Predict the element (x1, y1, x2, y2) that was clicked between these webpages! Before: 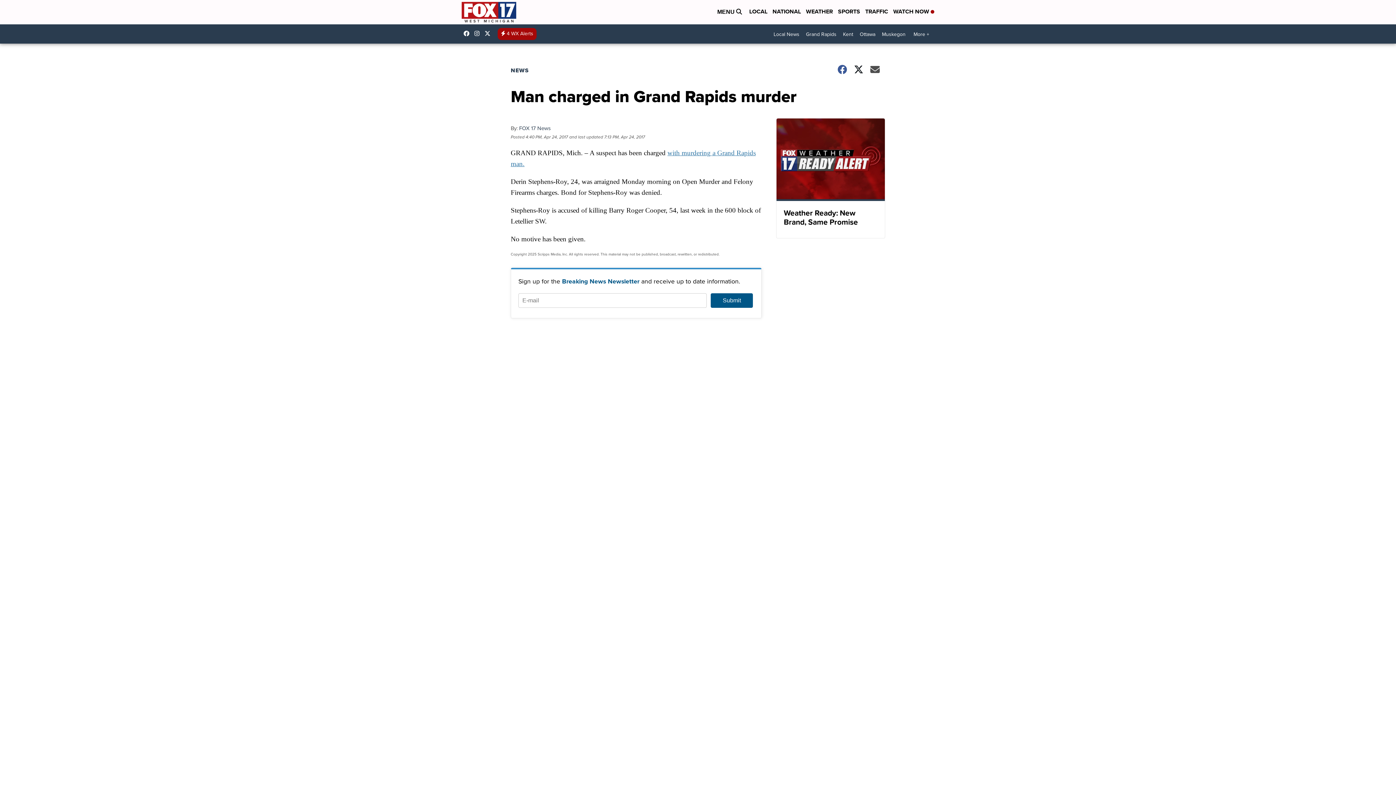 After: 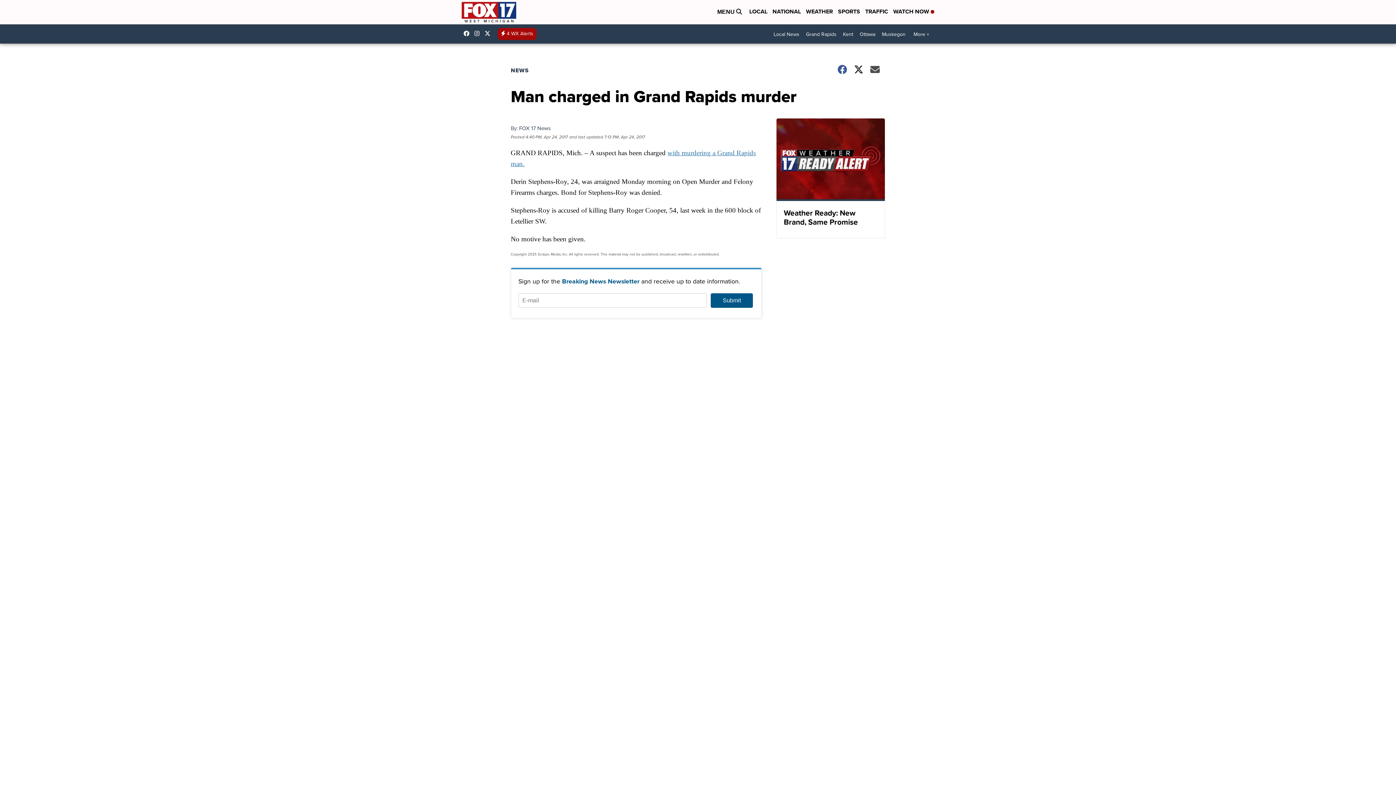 Action: bbox: (474, 30, 483, 36) label: Visit our instagram account